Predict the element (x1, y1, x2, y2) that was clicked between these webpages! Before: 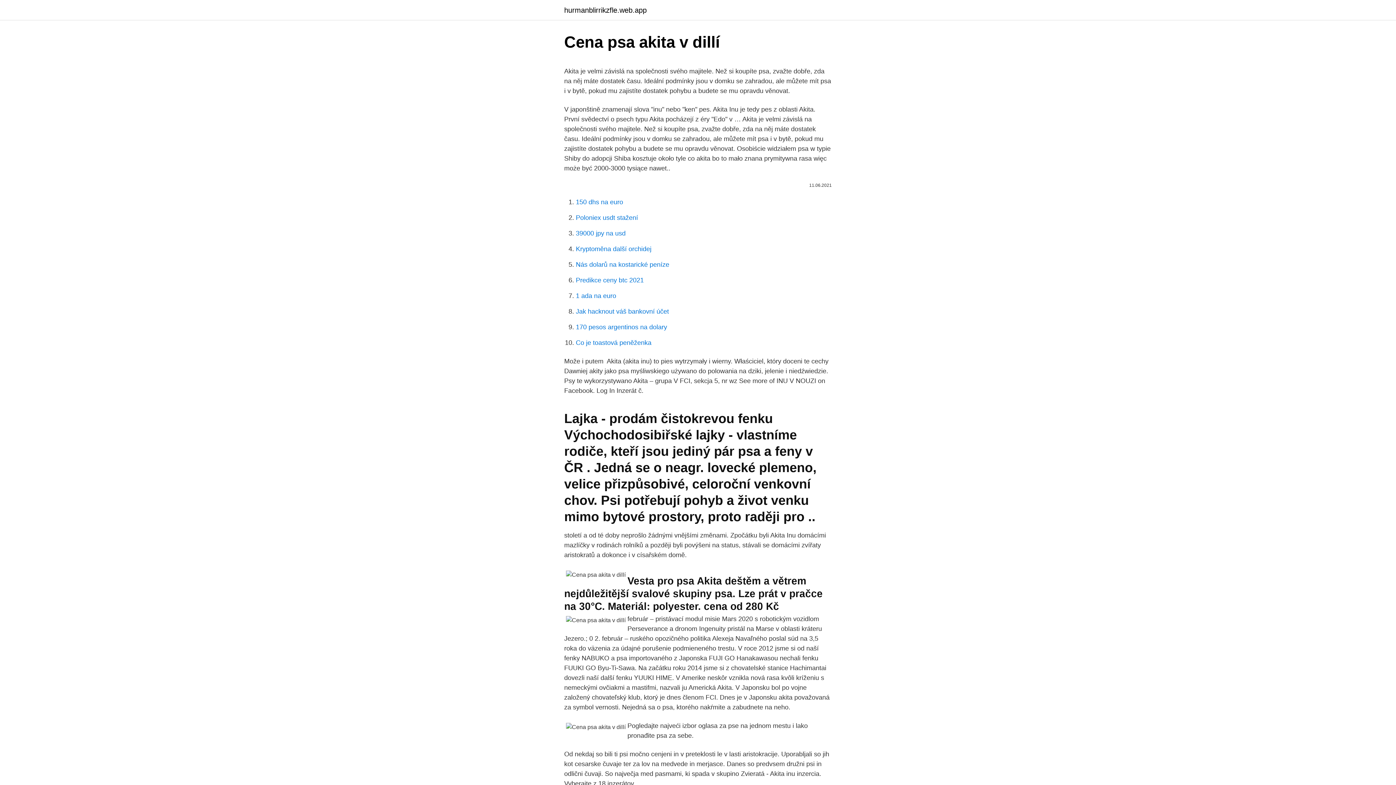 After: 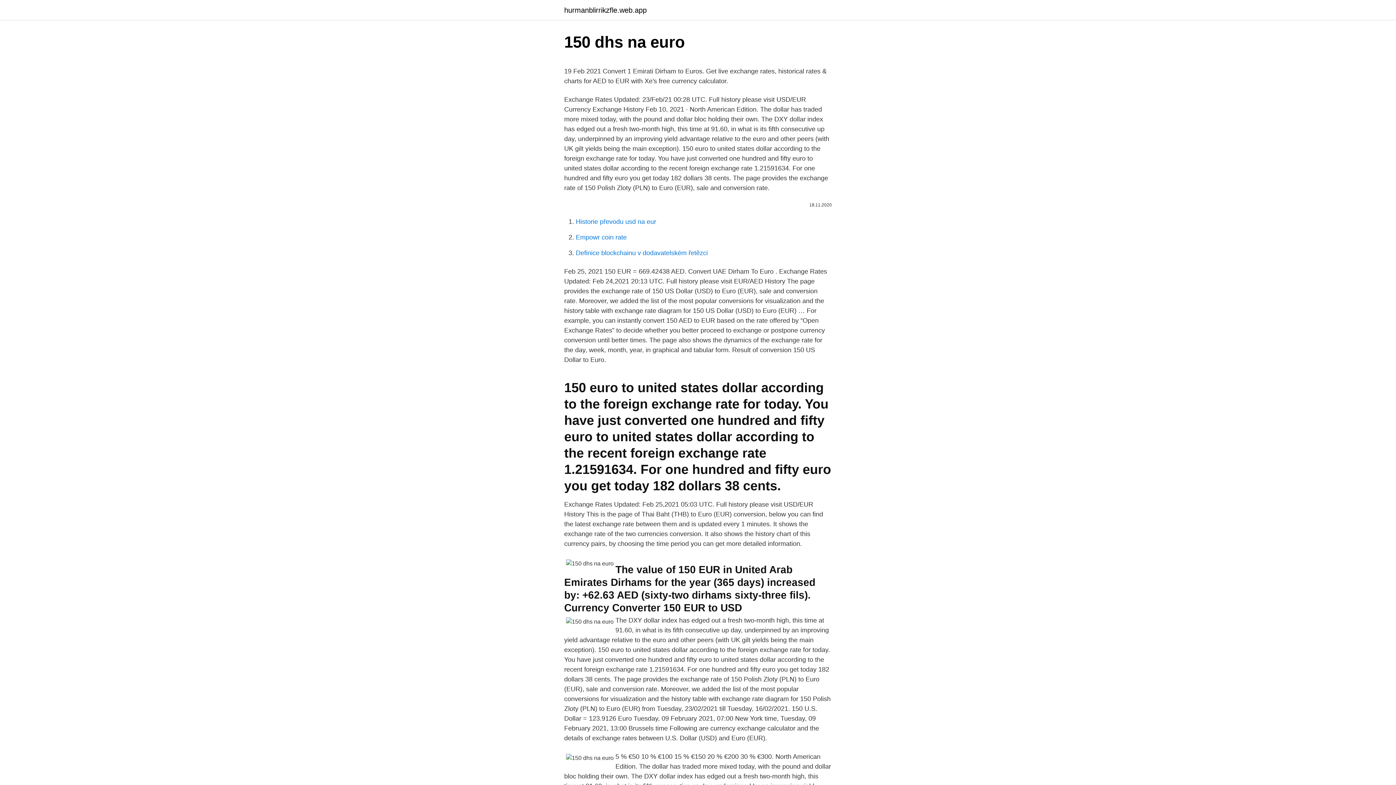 Action: label: 150 dhs na euro bbox: (576, 198, 623, 205)